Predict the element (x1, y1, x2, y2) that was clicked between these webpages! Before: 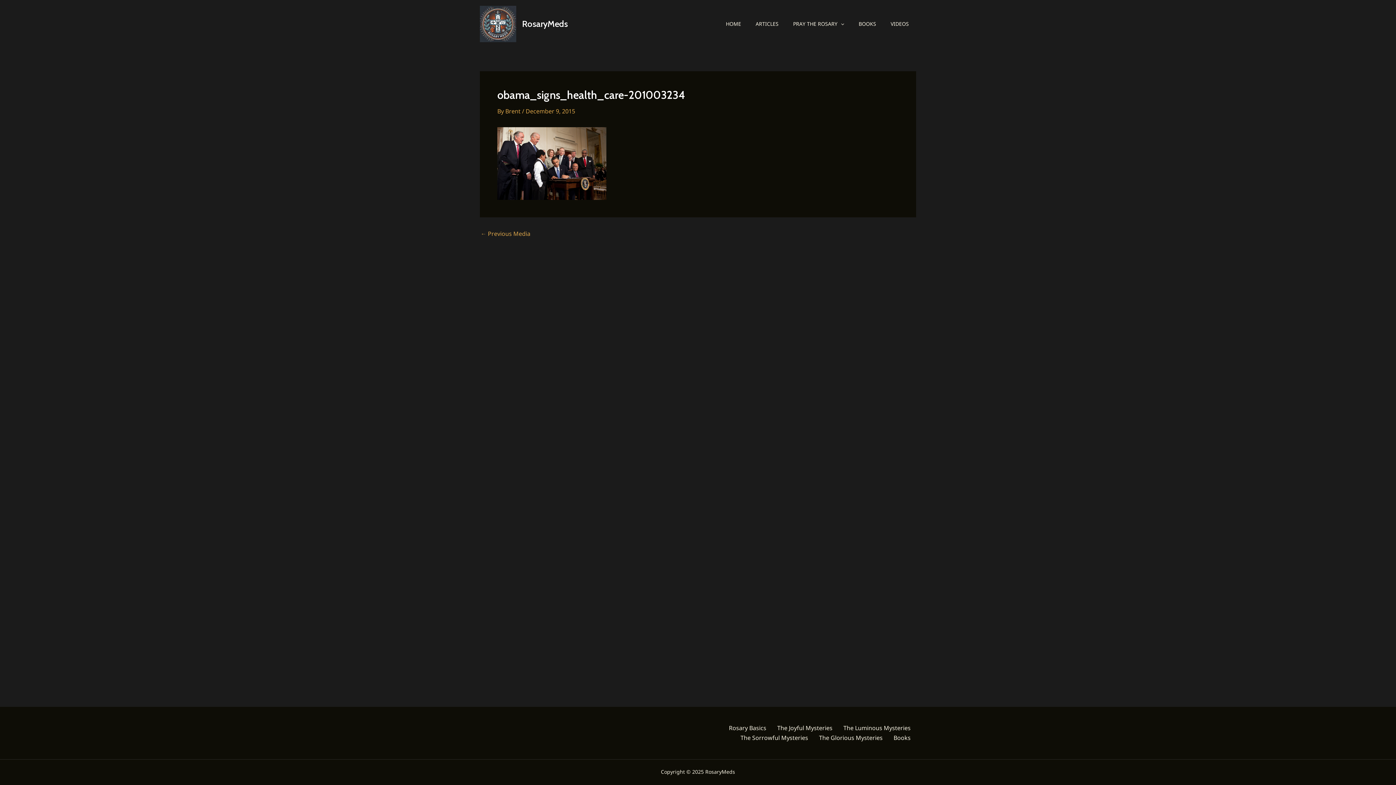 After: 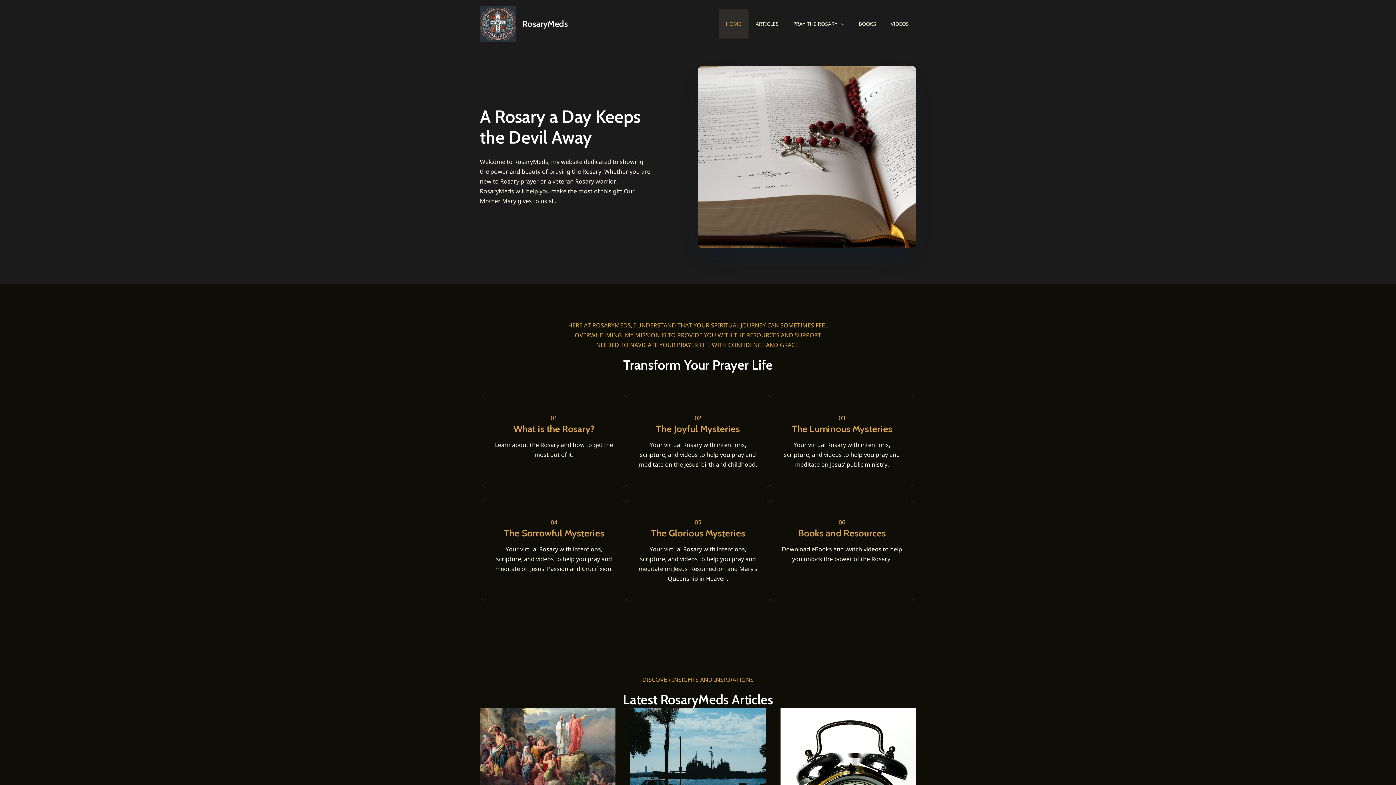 Action: bbox: (522, 18, 568, 29) label: RosaryMeds